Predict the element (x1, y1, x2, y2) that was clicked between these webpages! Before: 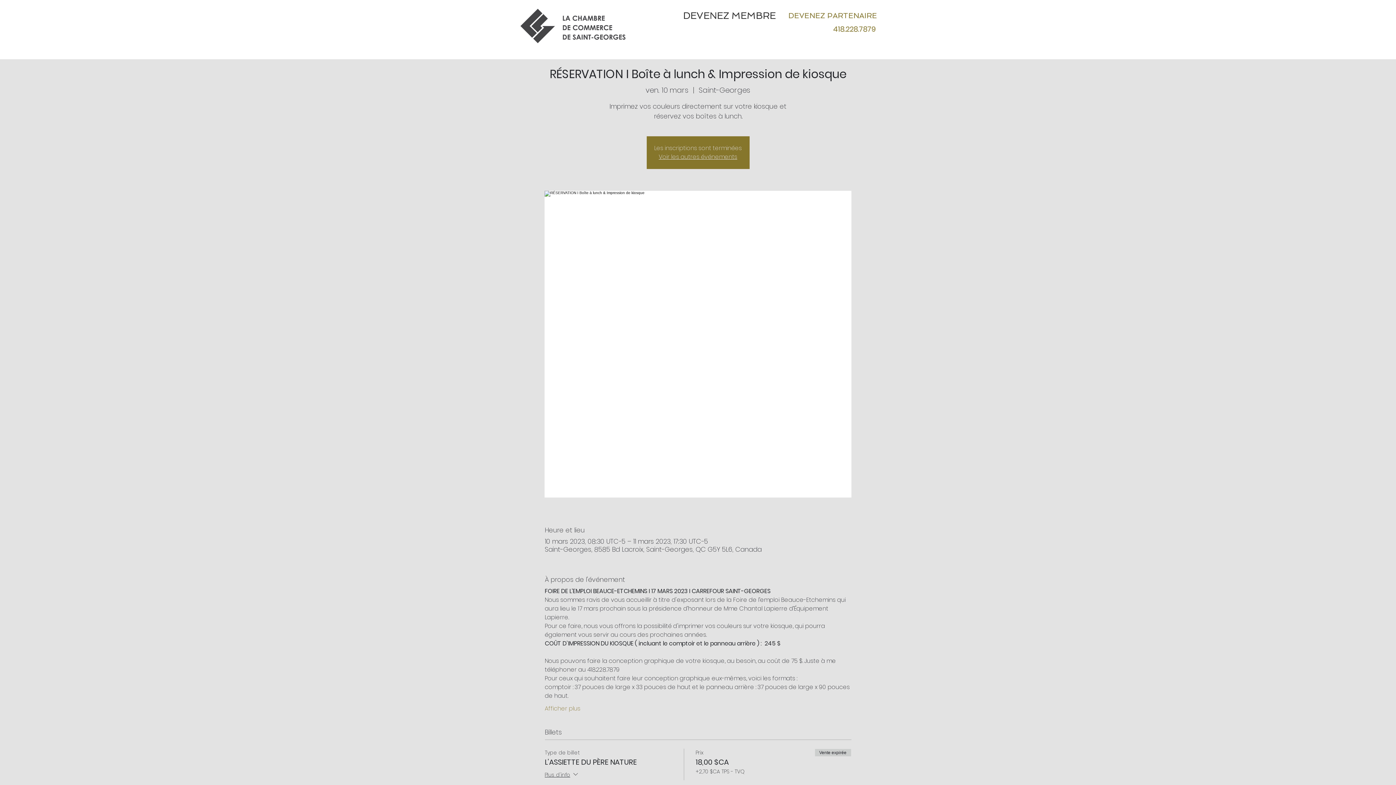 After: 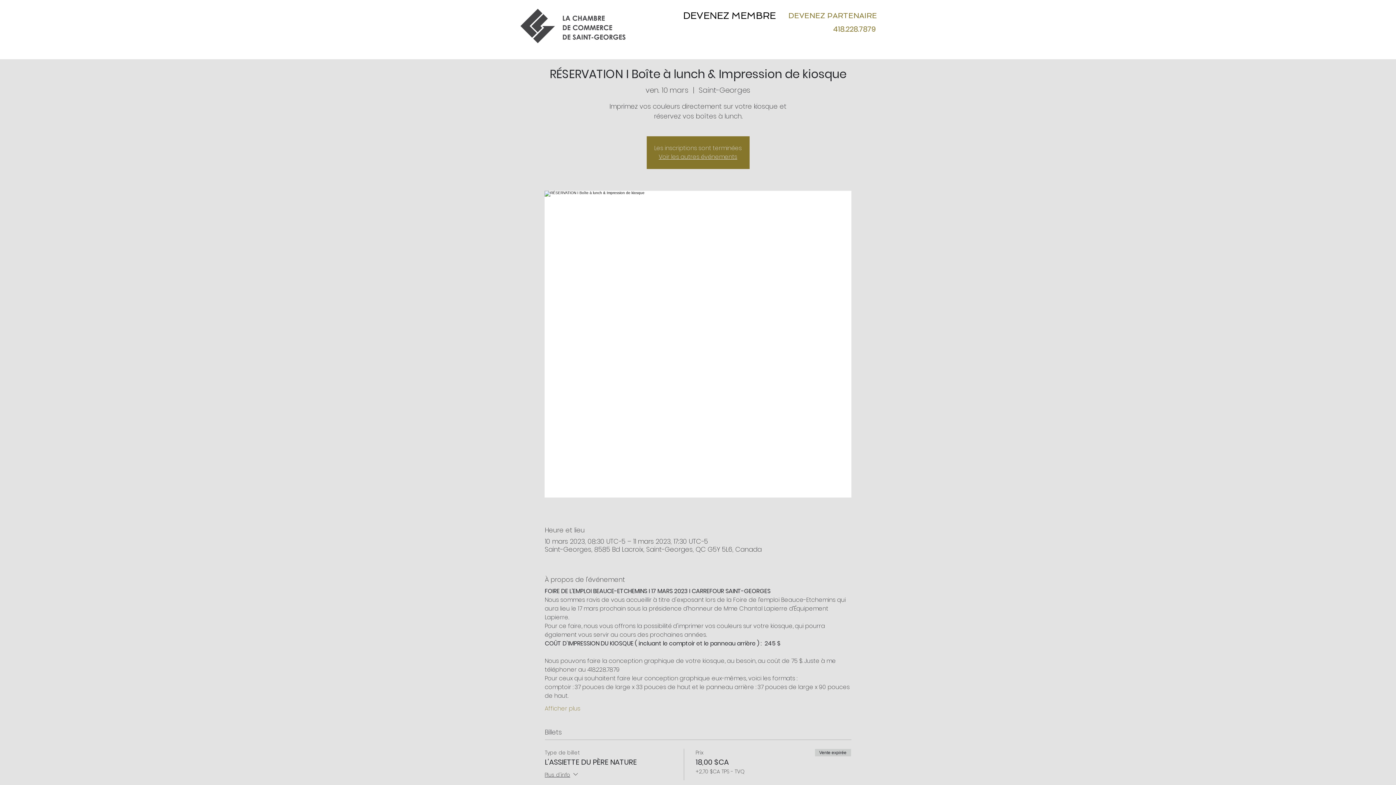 Action: label: DEVENEZ MEMBRE bbox: (679, 3, 779, 27)